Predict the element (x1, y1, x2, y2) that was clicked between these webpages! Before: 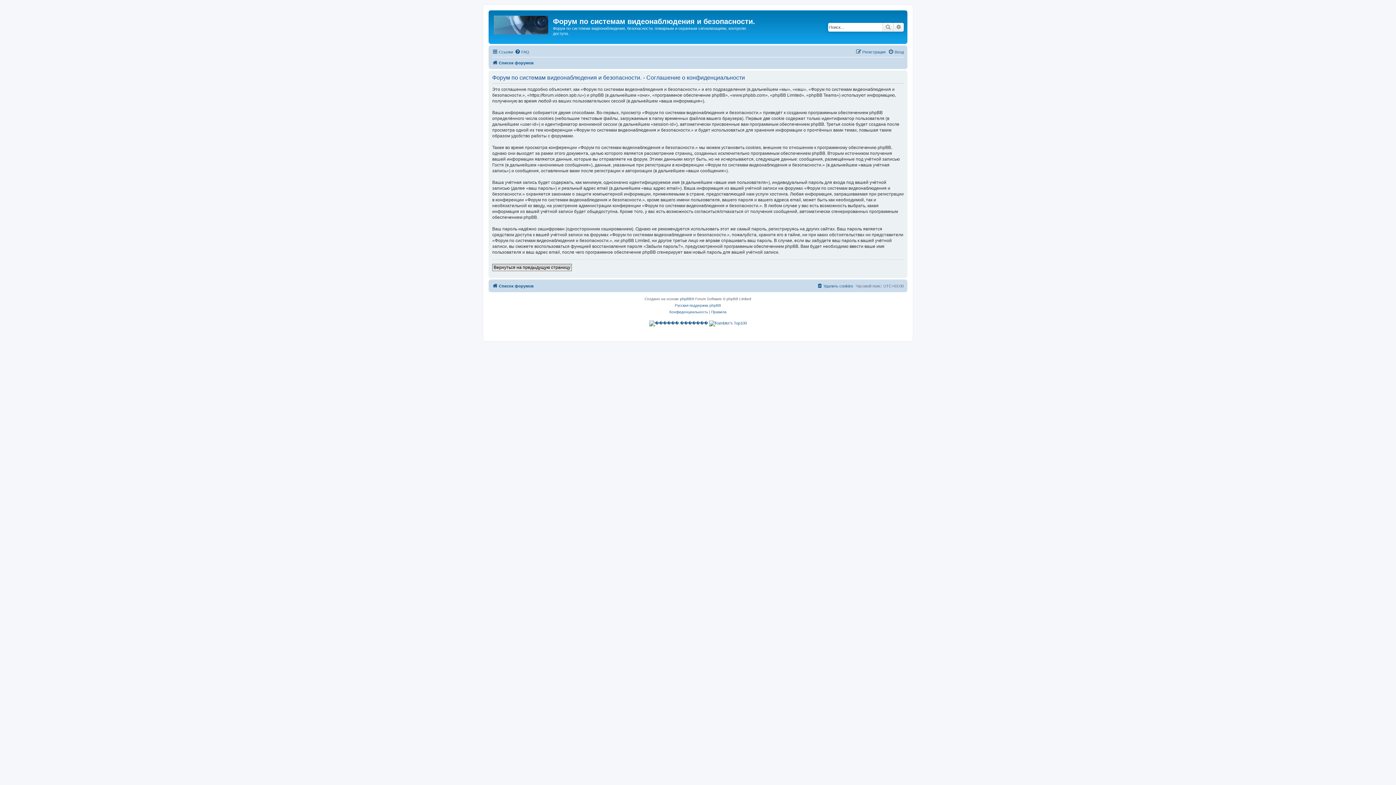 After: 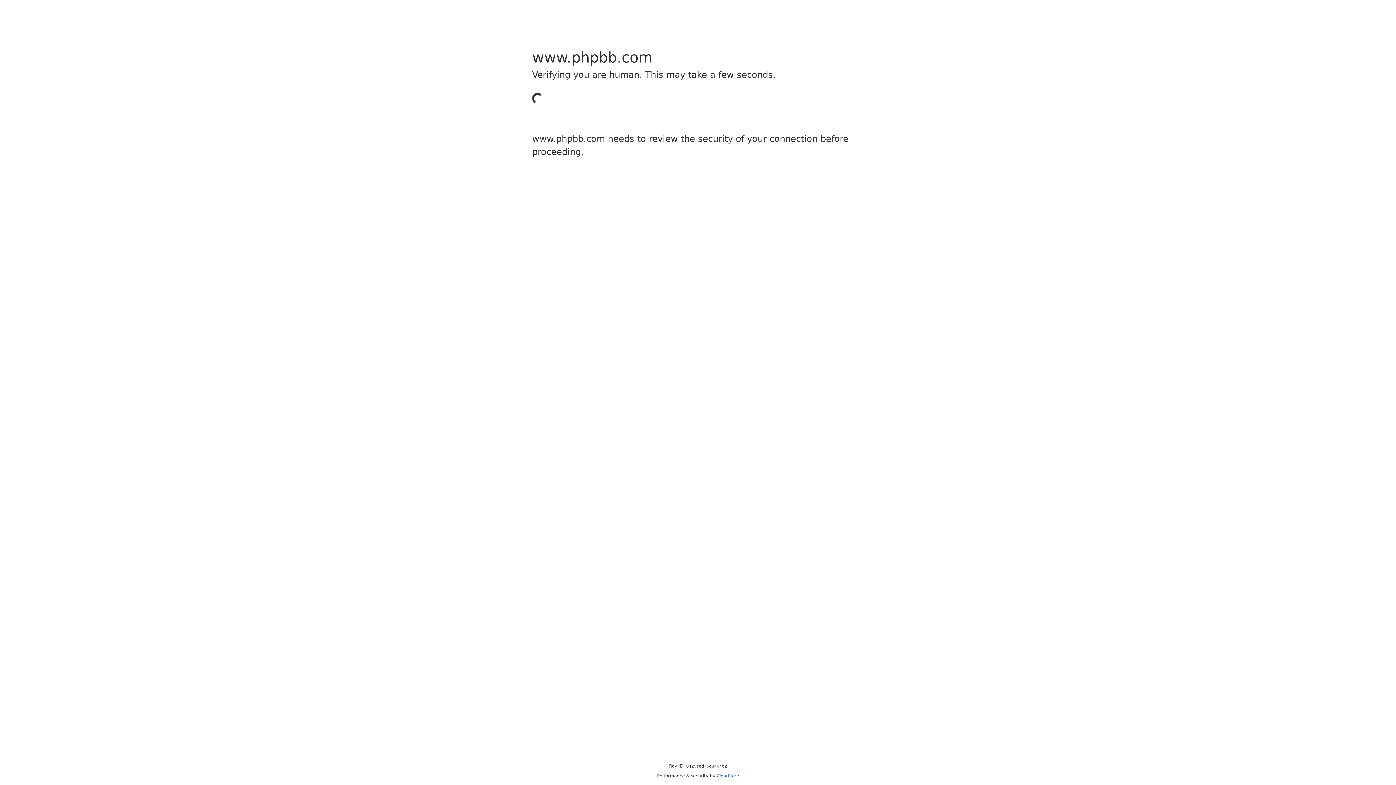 Action: label: phpBB bbox: (680, 295, 691, 302)